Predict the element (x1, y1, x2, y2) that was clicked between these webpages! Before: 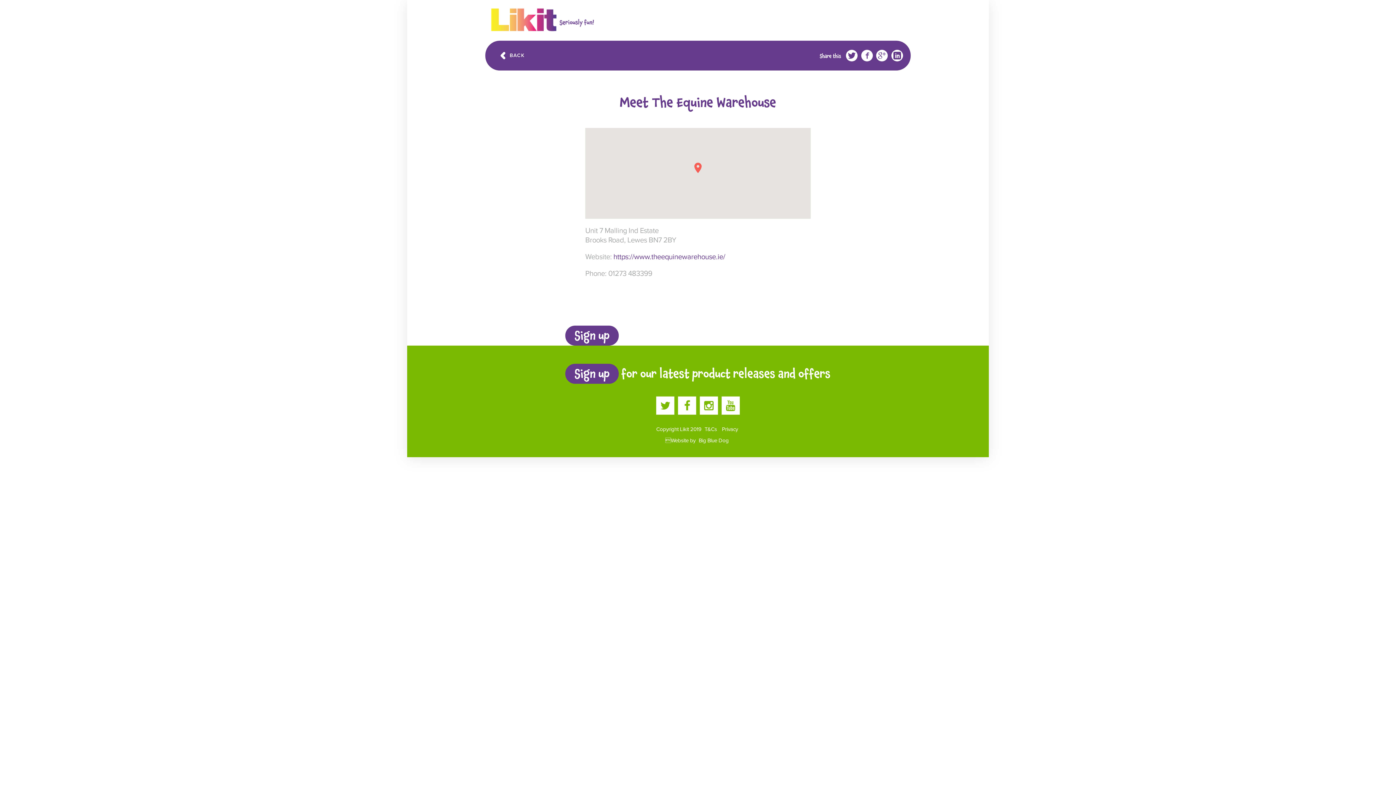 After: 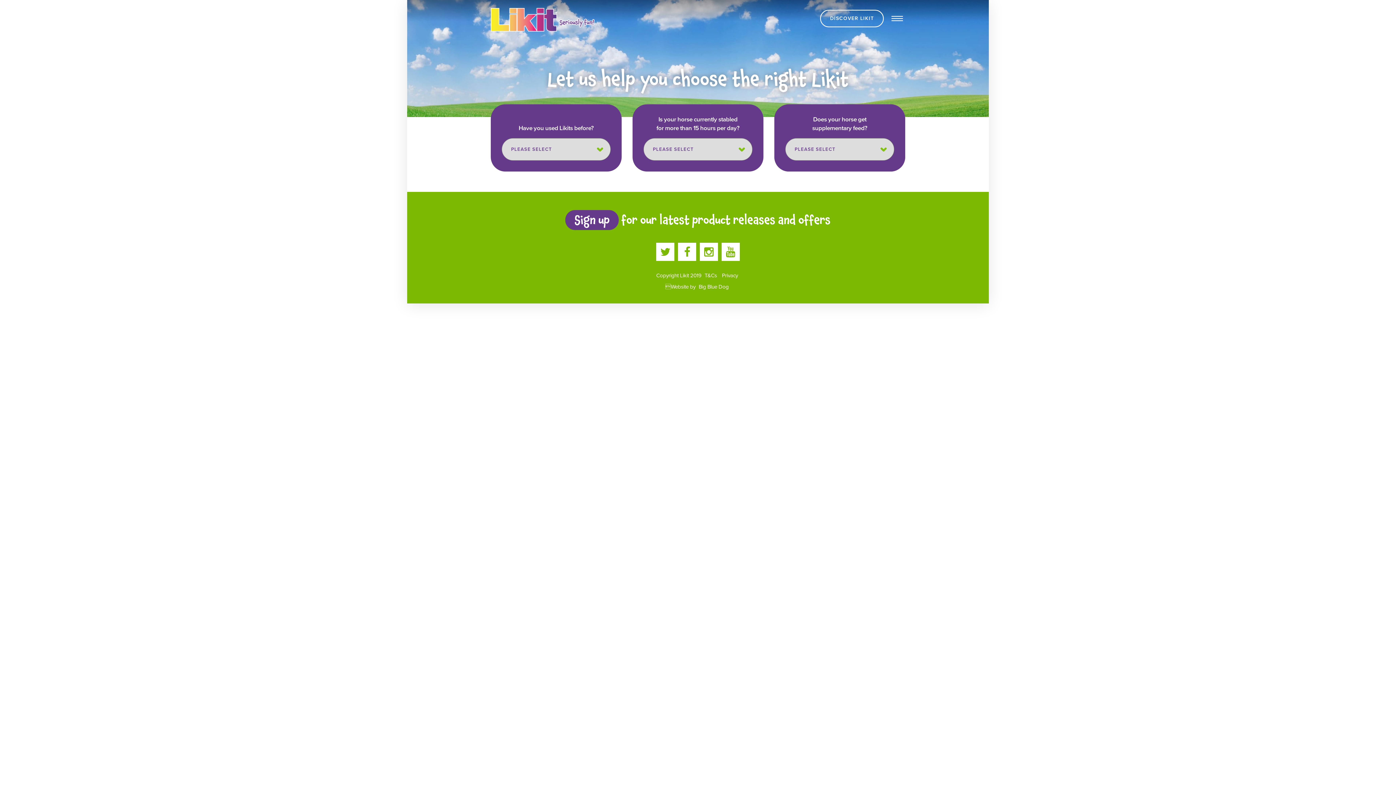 Action: bbox: (820, 9, 884, 27) label: DISCOVER LIKIT